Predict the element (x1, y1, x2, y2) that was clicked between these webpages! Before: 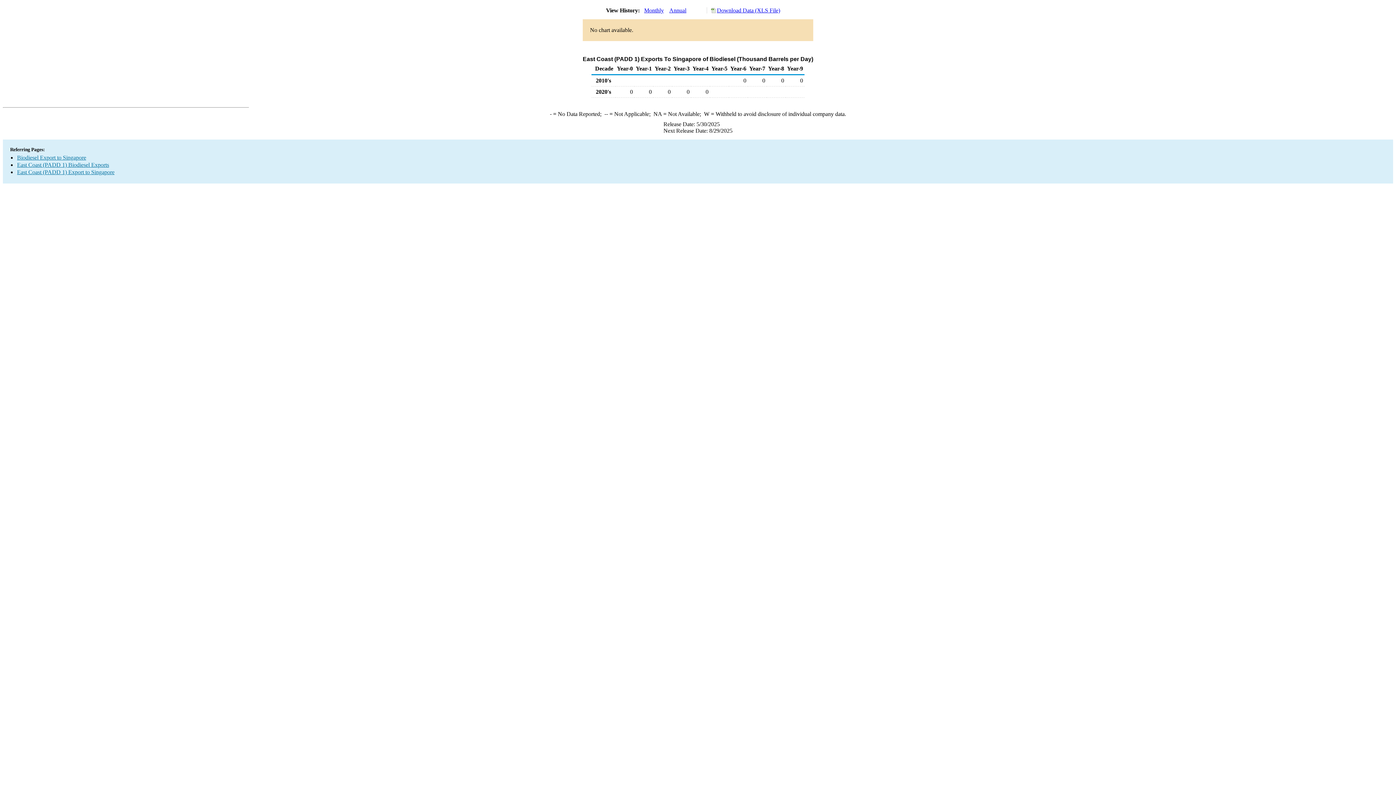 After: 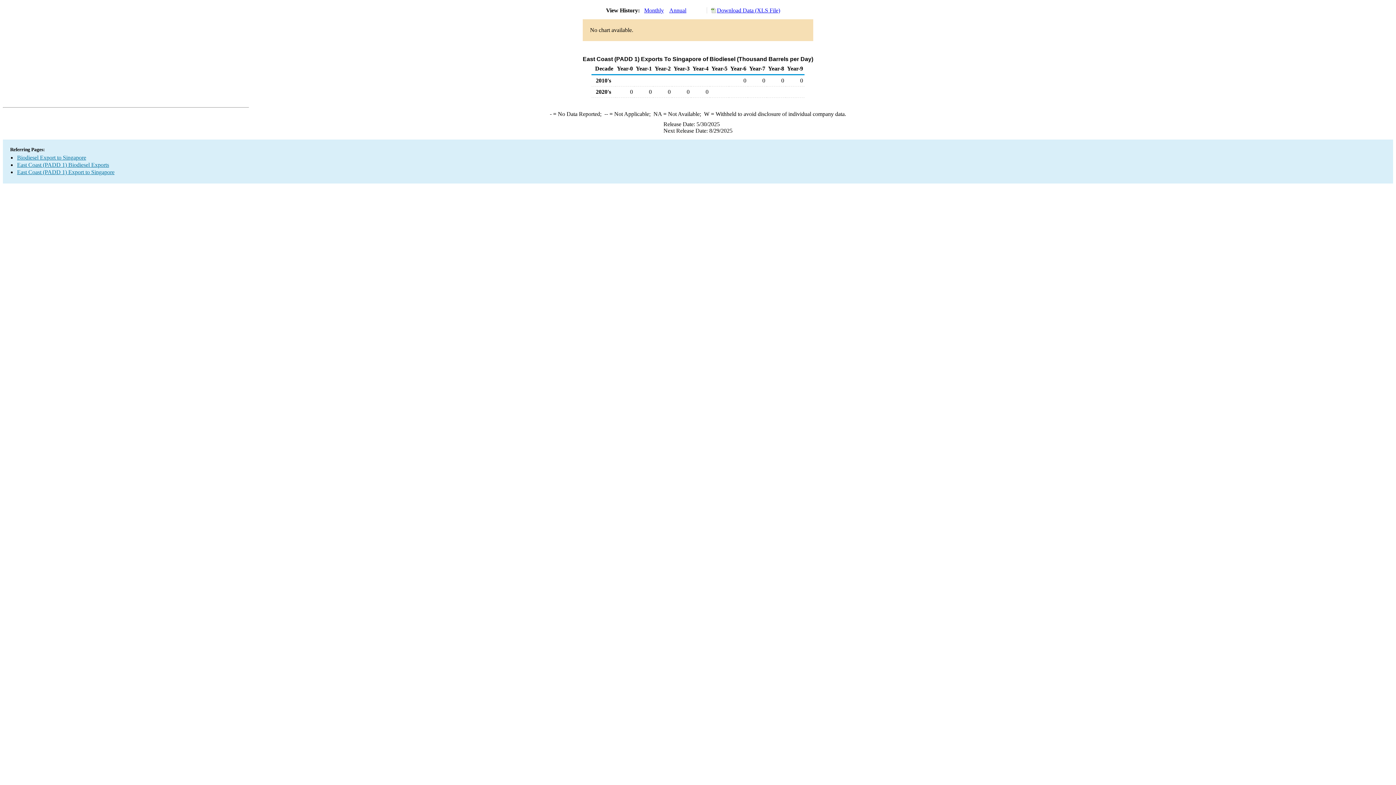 Action: label: Annual bbox: (669, 7, 686, 13)